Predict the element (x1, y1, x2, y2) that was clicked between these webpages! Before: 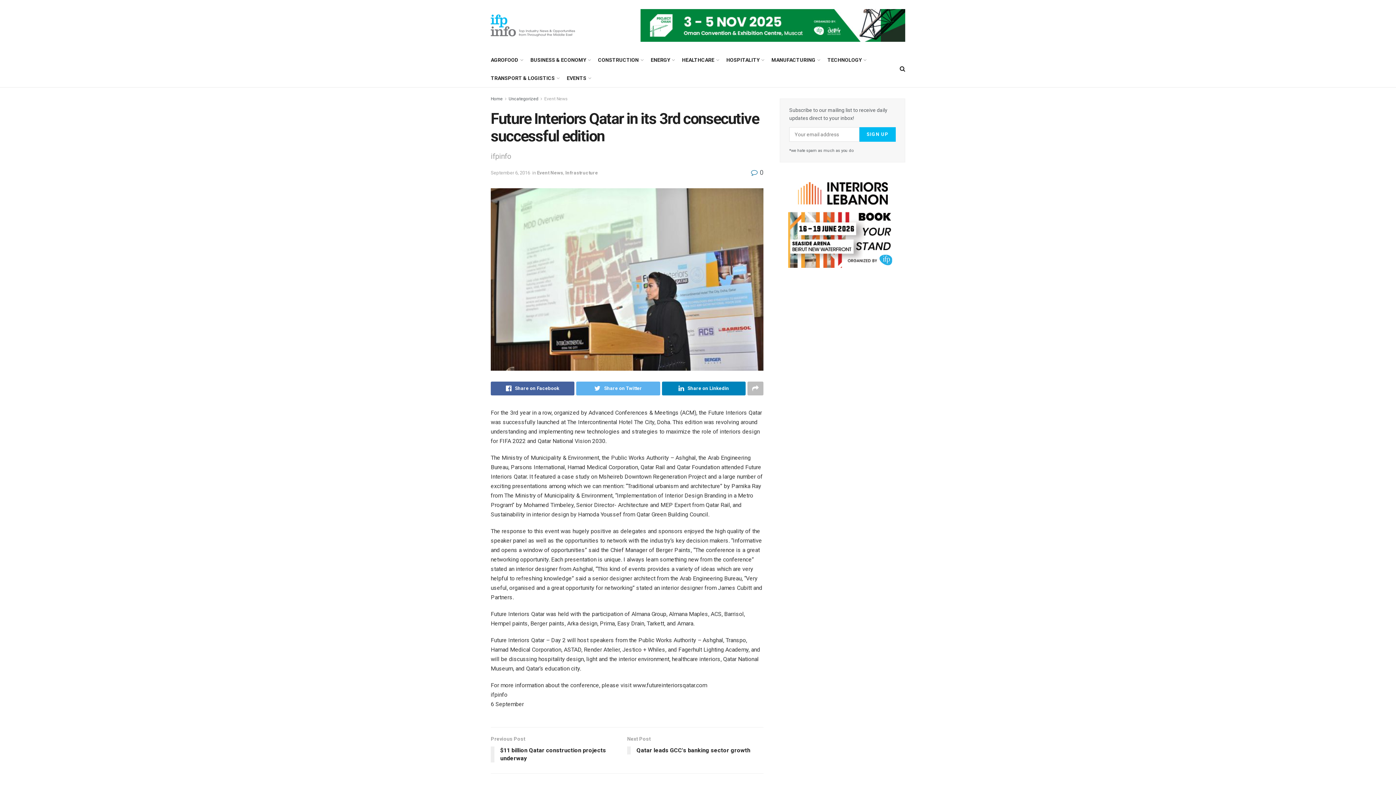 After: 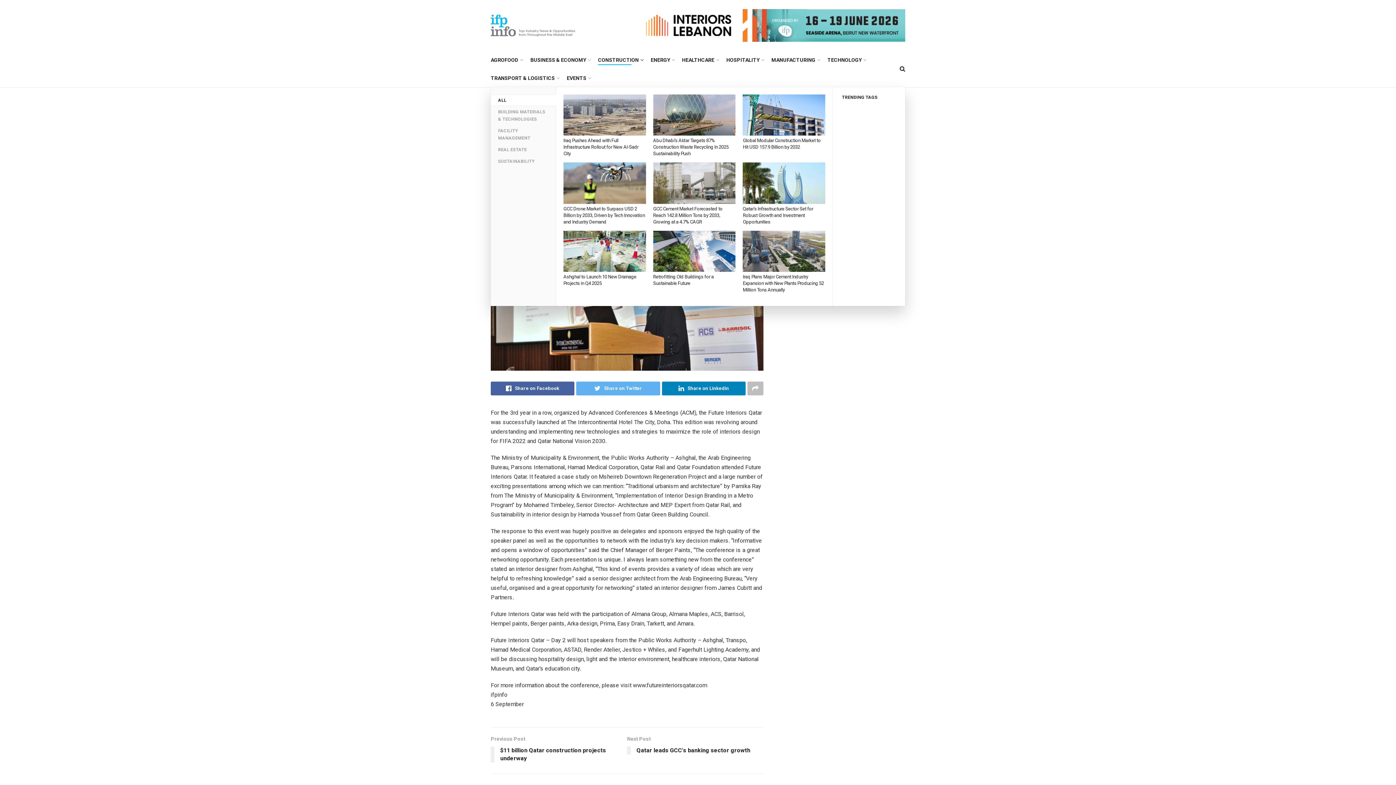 Action: bbox: (598, 54, 642, 65) label: CONSTRUCTION